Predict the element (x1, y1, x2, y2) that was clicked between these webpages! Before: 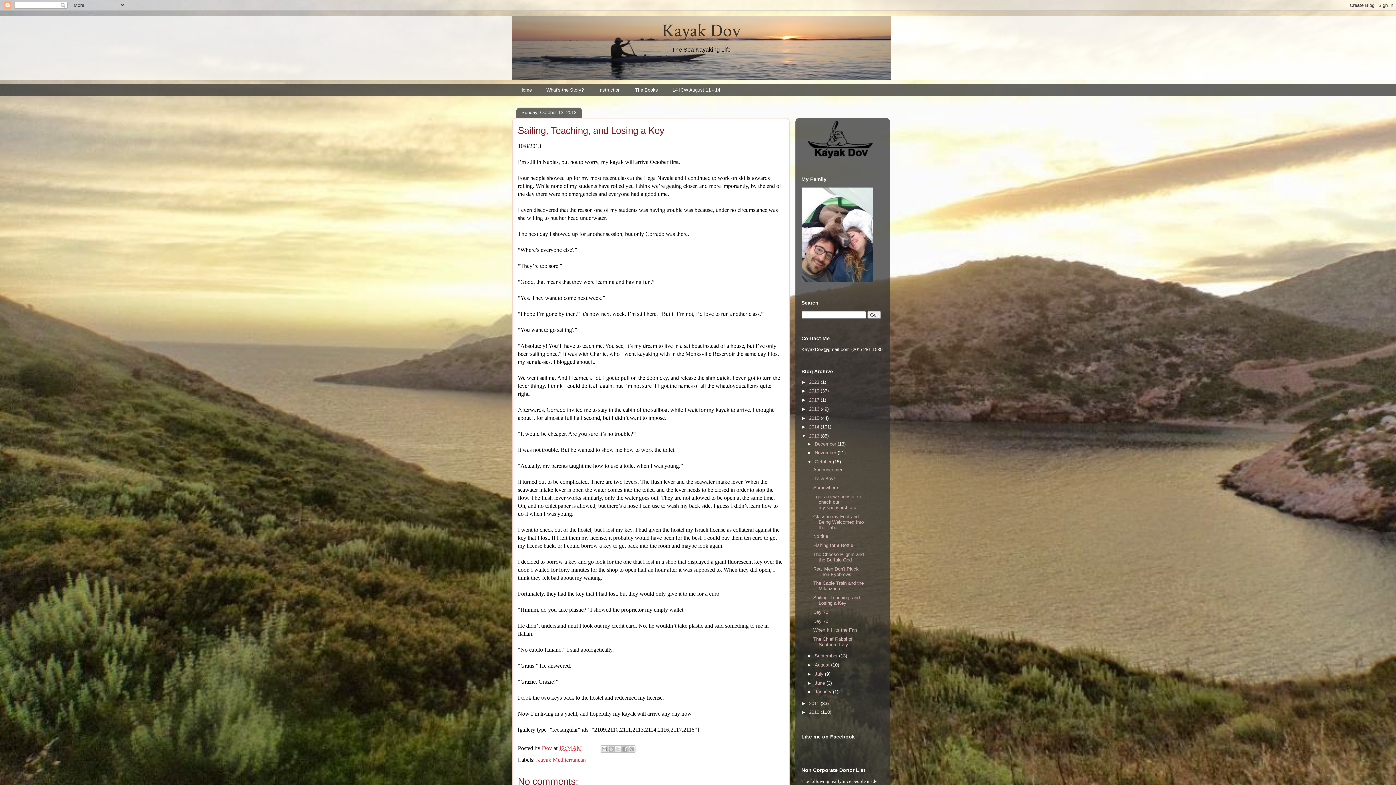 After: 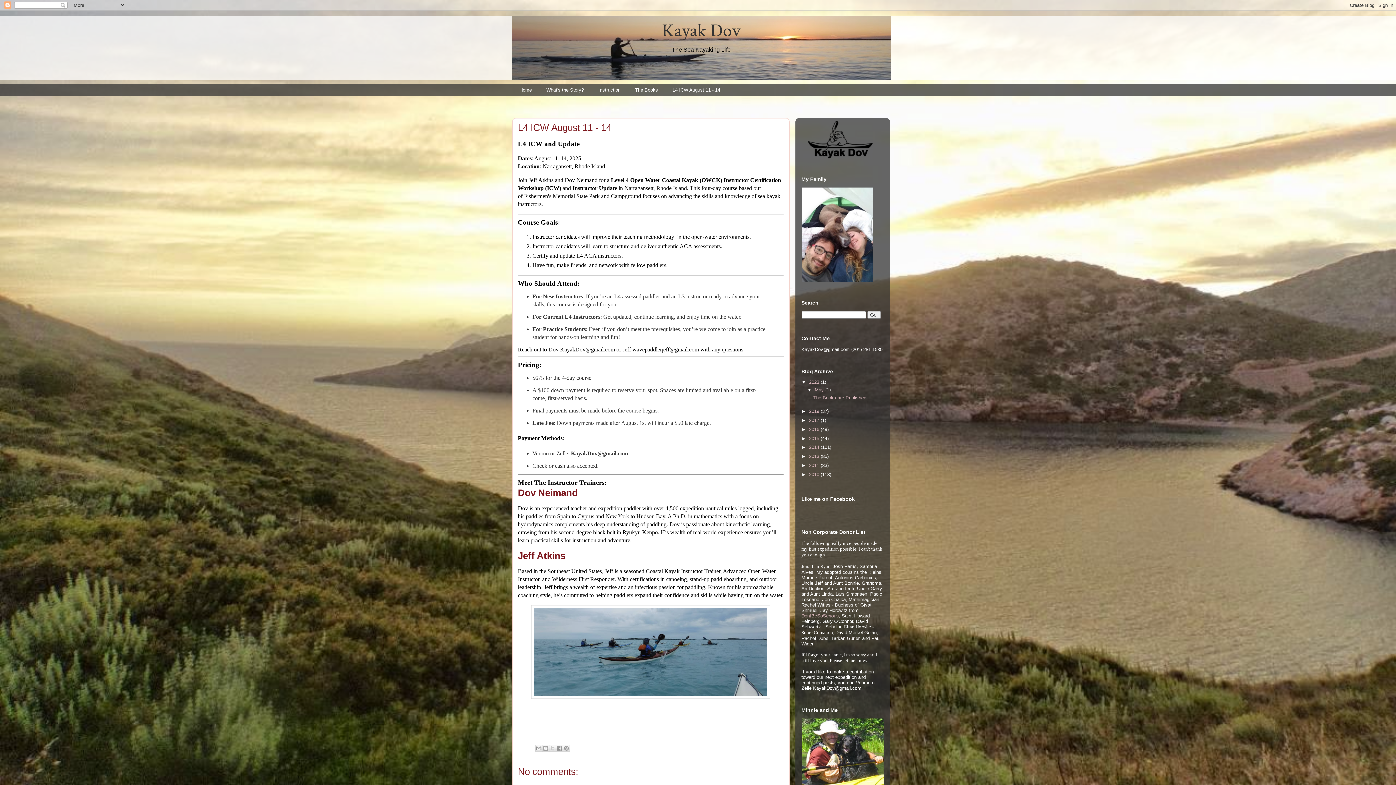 Action: label: L4 ICW August 11 - 14 bbox: (665, 84, 727, 96)